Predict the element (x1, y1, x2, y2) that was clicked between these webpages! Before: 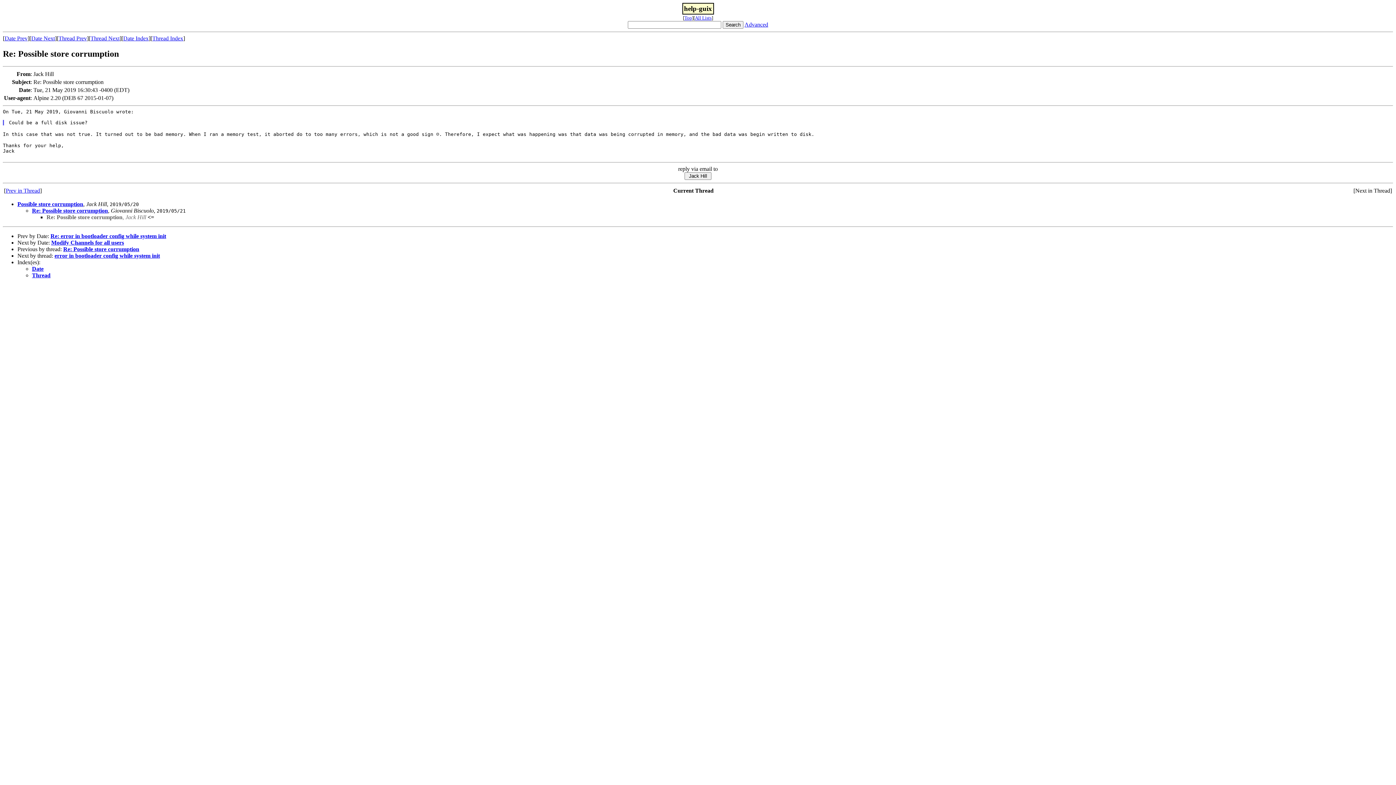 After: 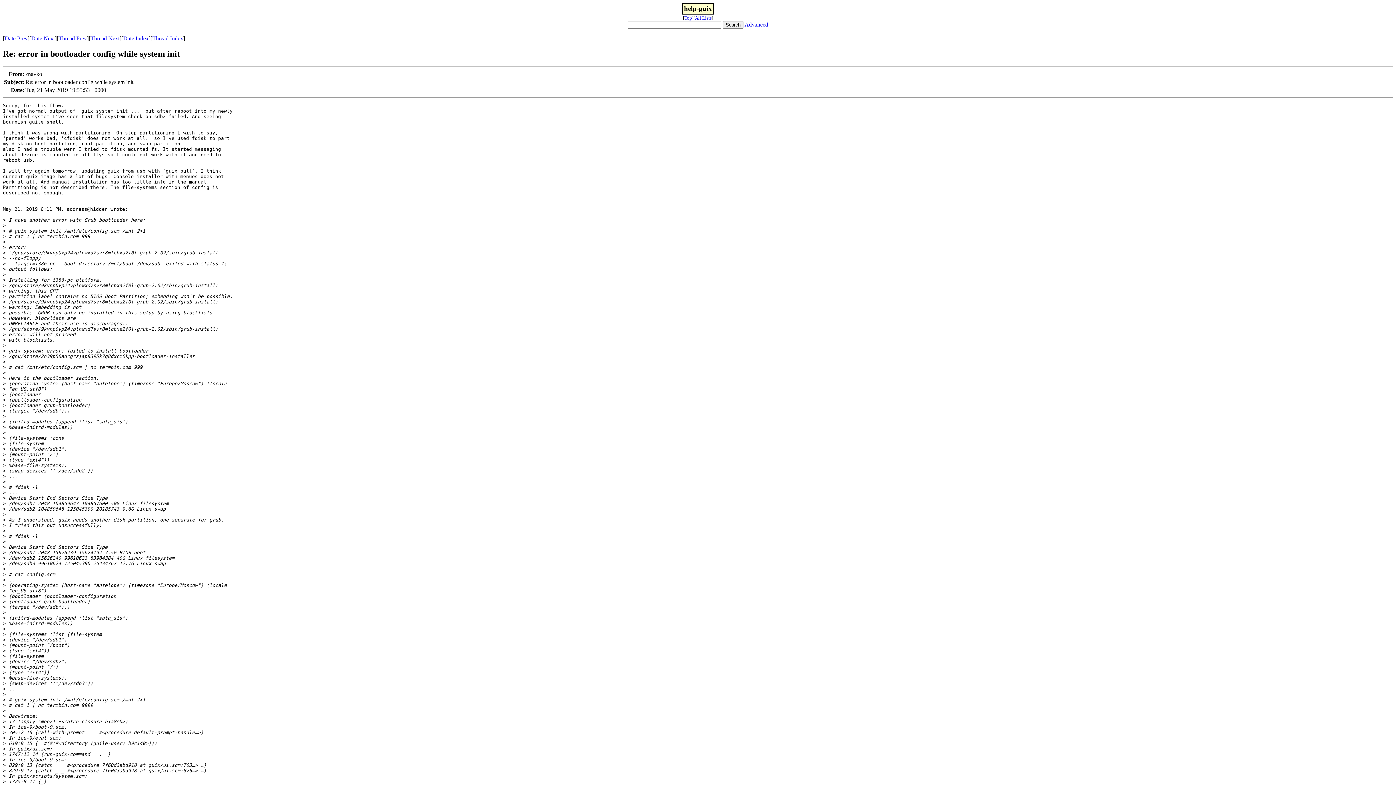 Action: bbox: (50, 233, 166, 239) label: Re: error in bootloader config while system init